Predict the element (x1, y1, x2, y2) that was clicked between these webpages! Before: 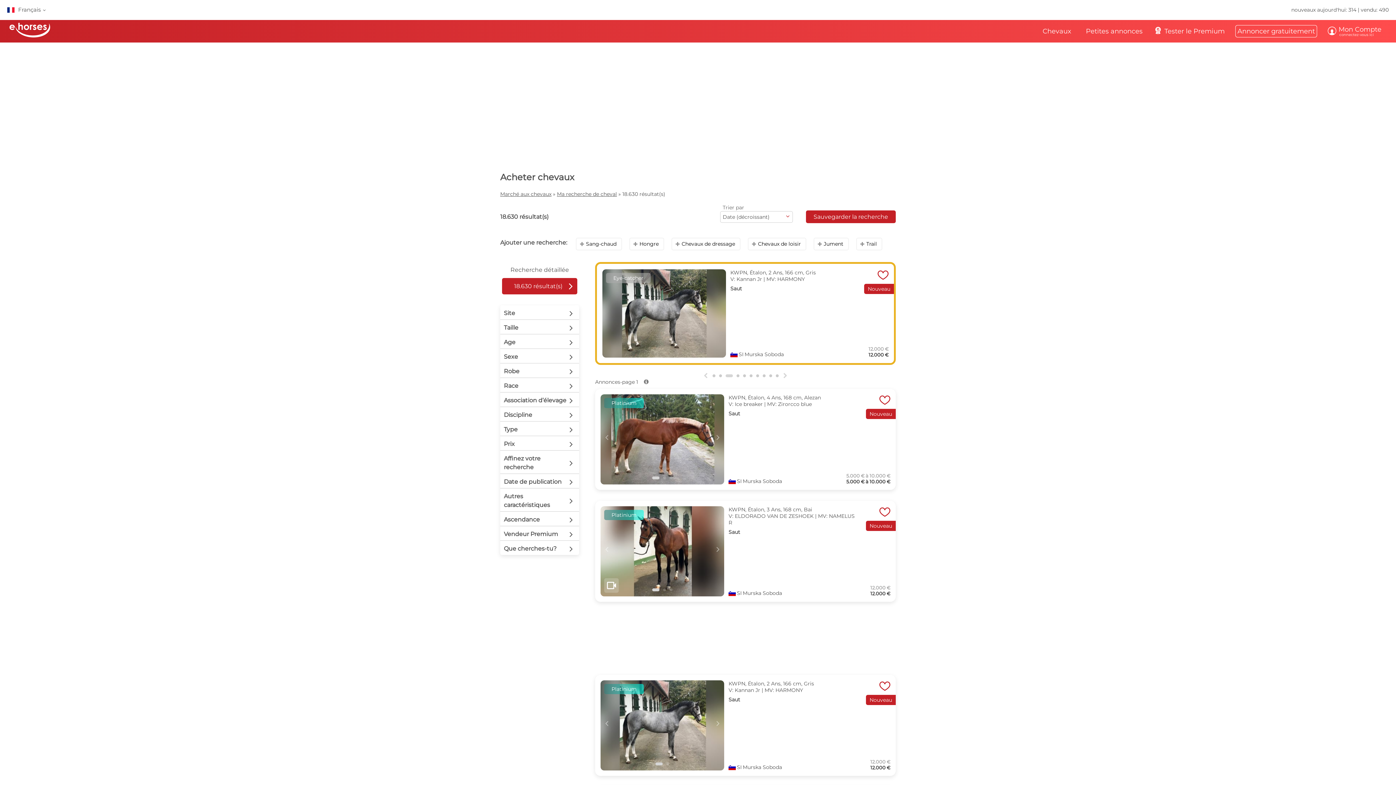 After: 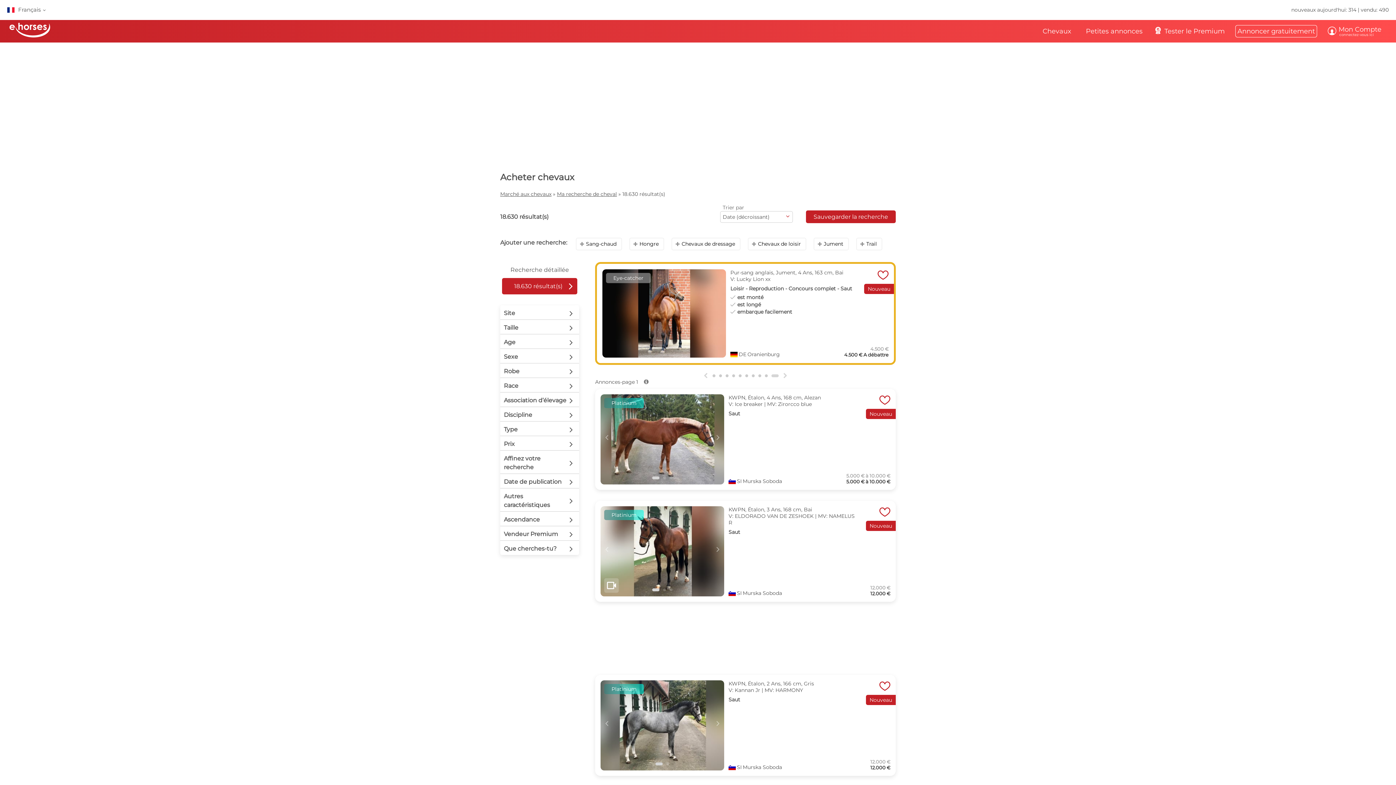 Action: label: Go to slide 10 bbox: (775, 374, 778, 377)